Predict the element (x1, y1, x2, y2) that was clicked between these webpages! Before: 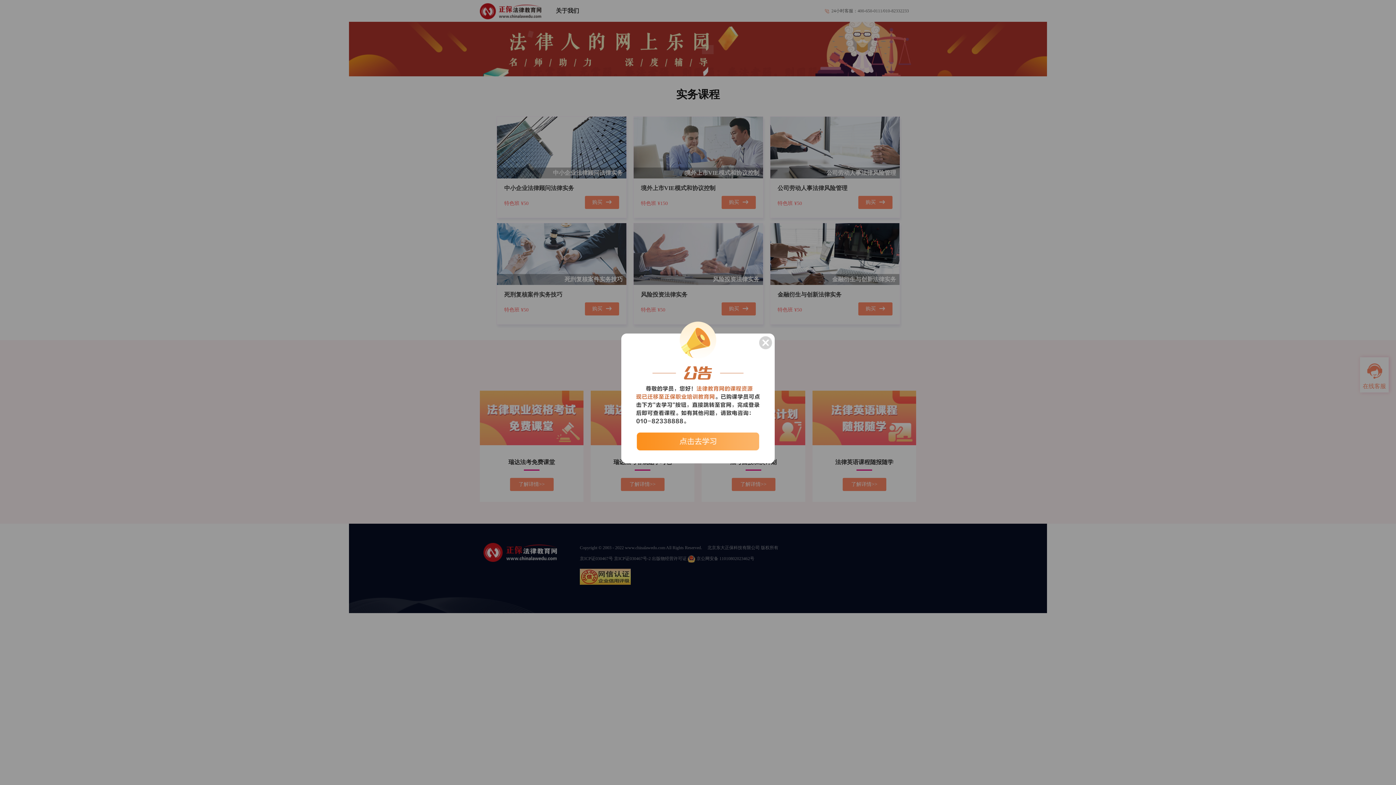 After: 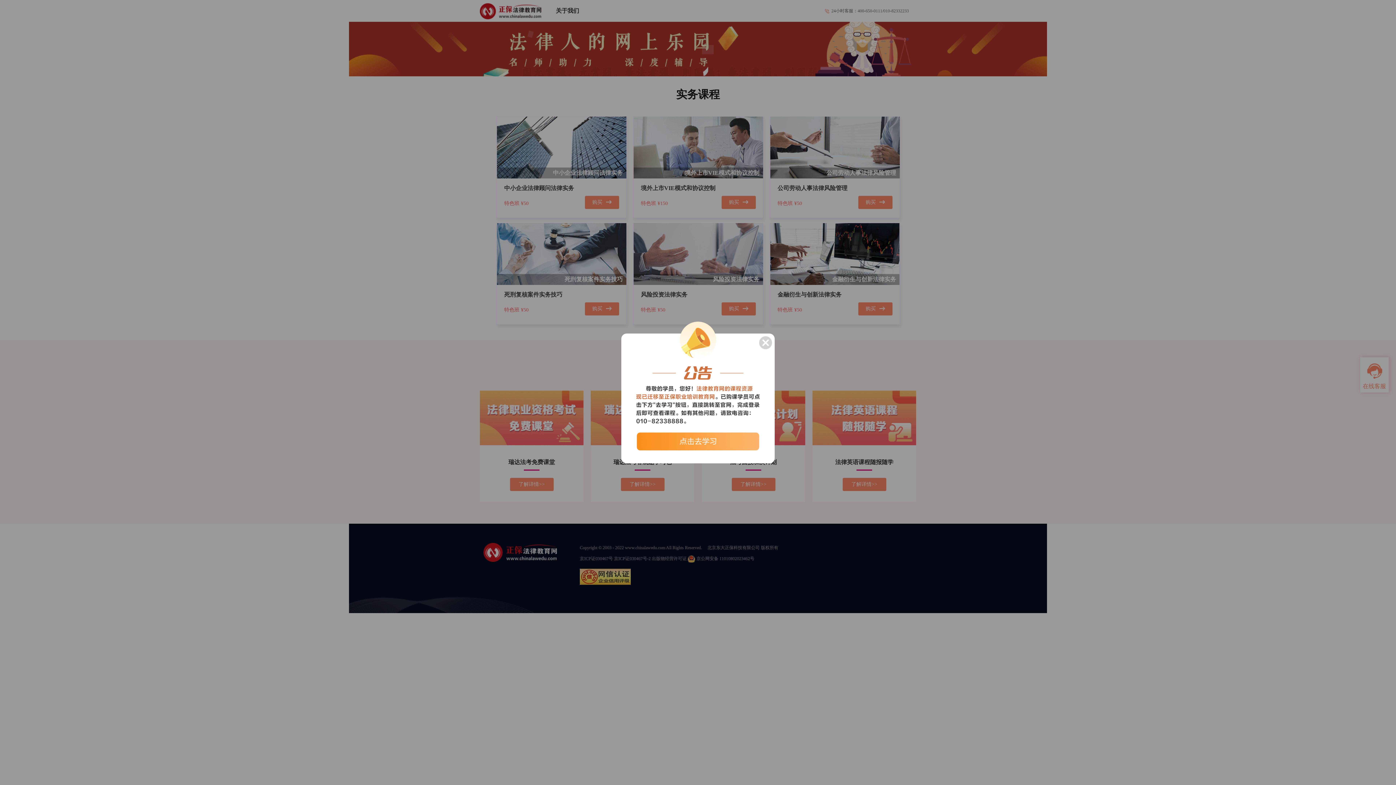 Action: bbox: (621, 321, 774, 463)